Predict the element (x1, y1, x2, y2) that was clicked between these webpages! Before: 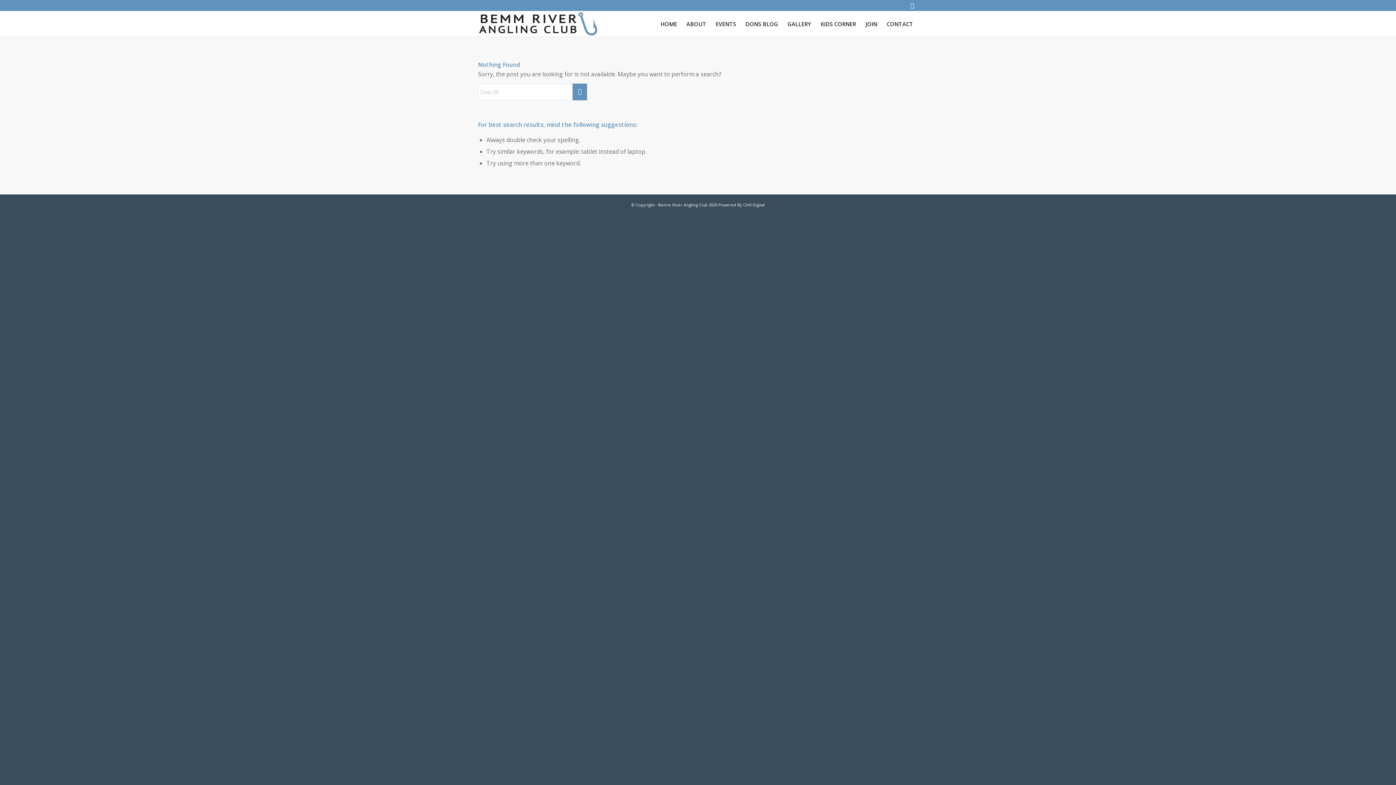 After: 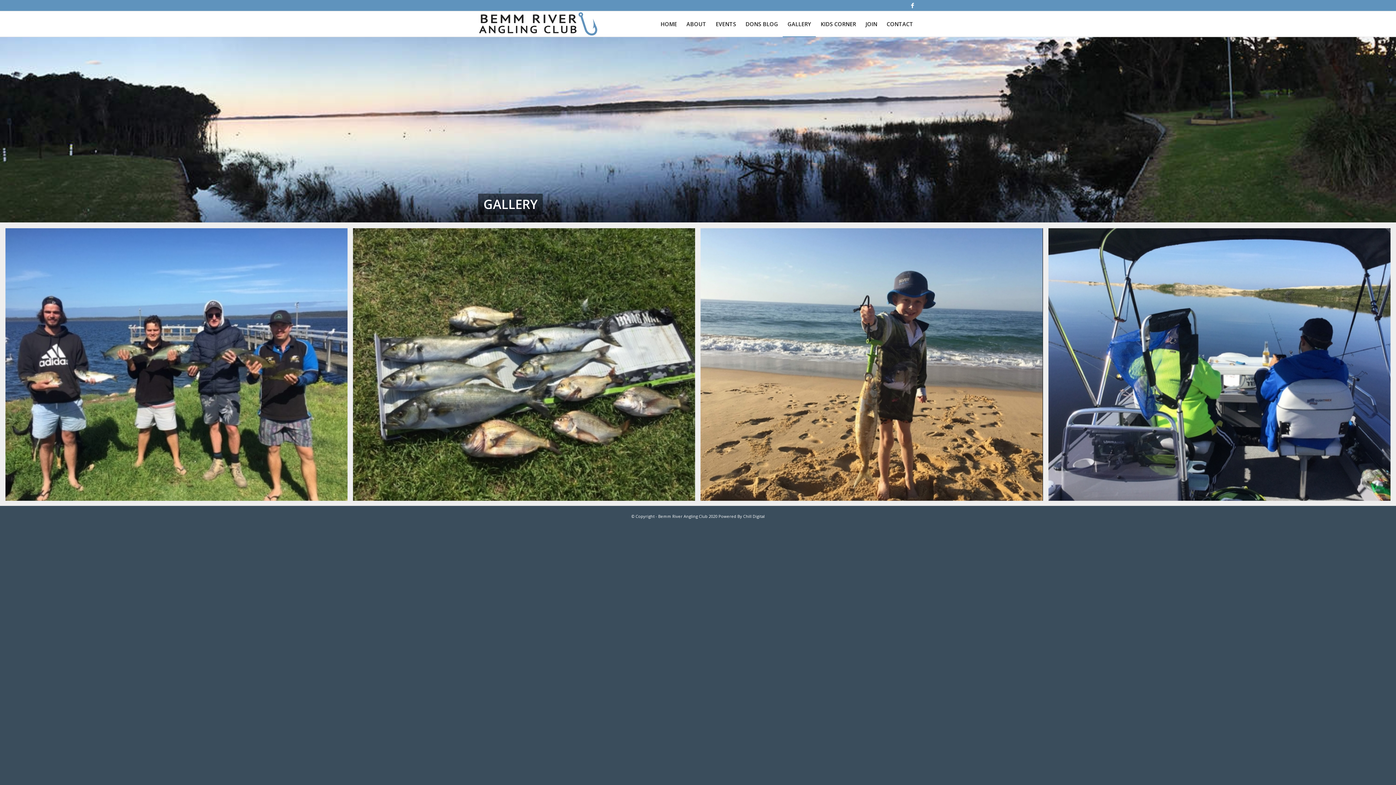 Action: label: GALLERY bbox: (783, 11, 816, 36)